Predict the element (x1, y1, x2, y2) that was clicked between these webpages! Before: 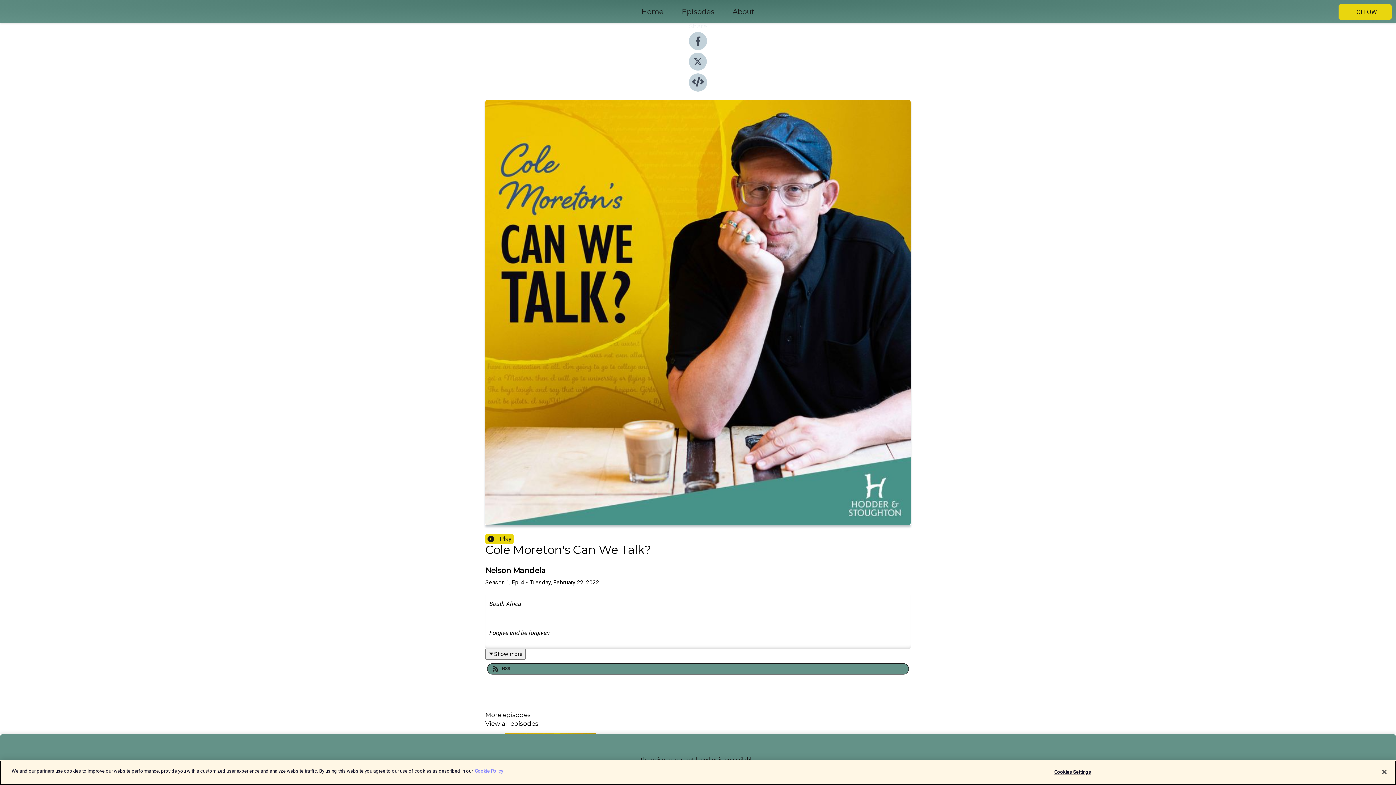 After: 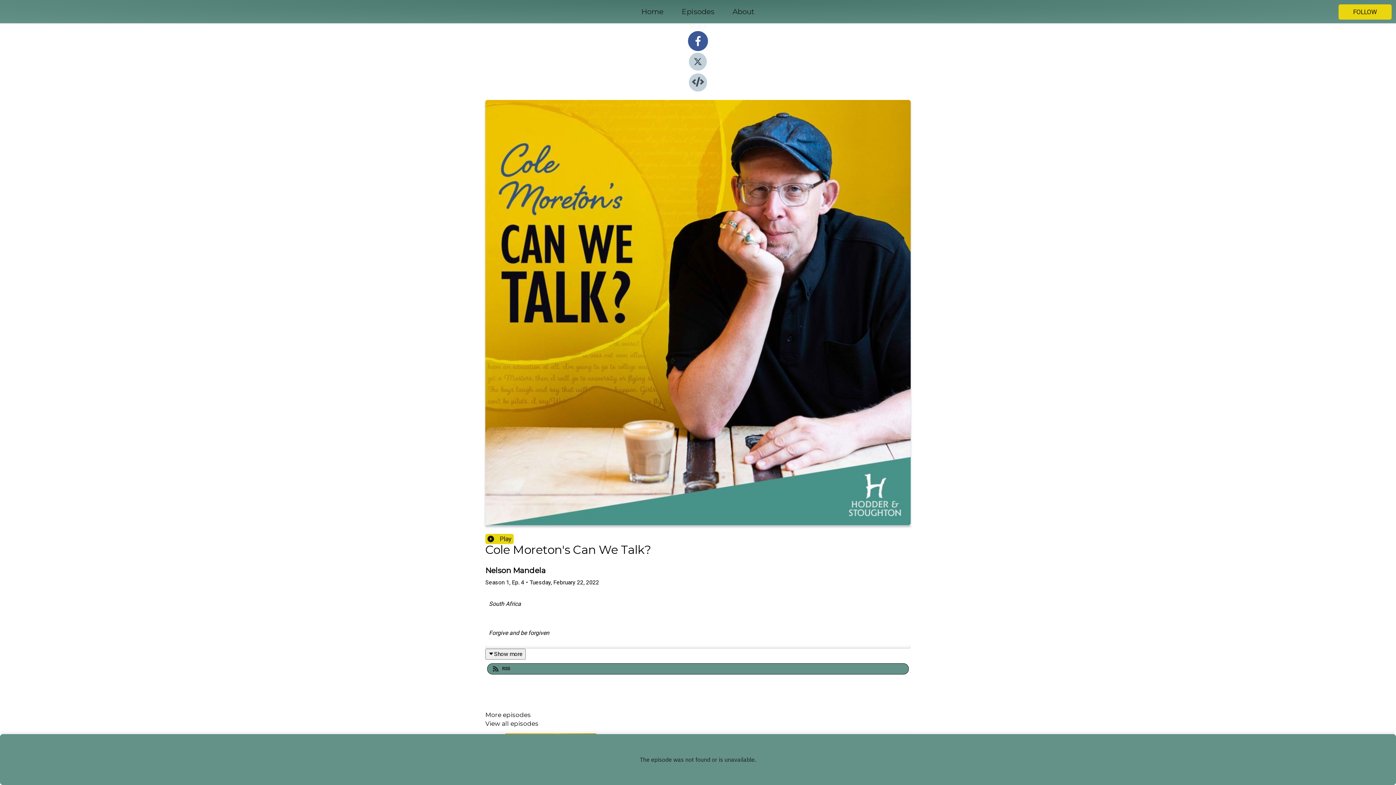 Action: bbox: (689, 44, 707, 51)